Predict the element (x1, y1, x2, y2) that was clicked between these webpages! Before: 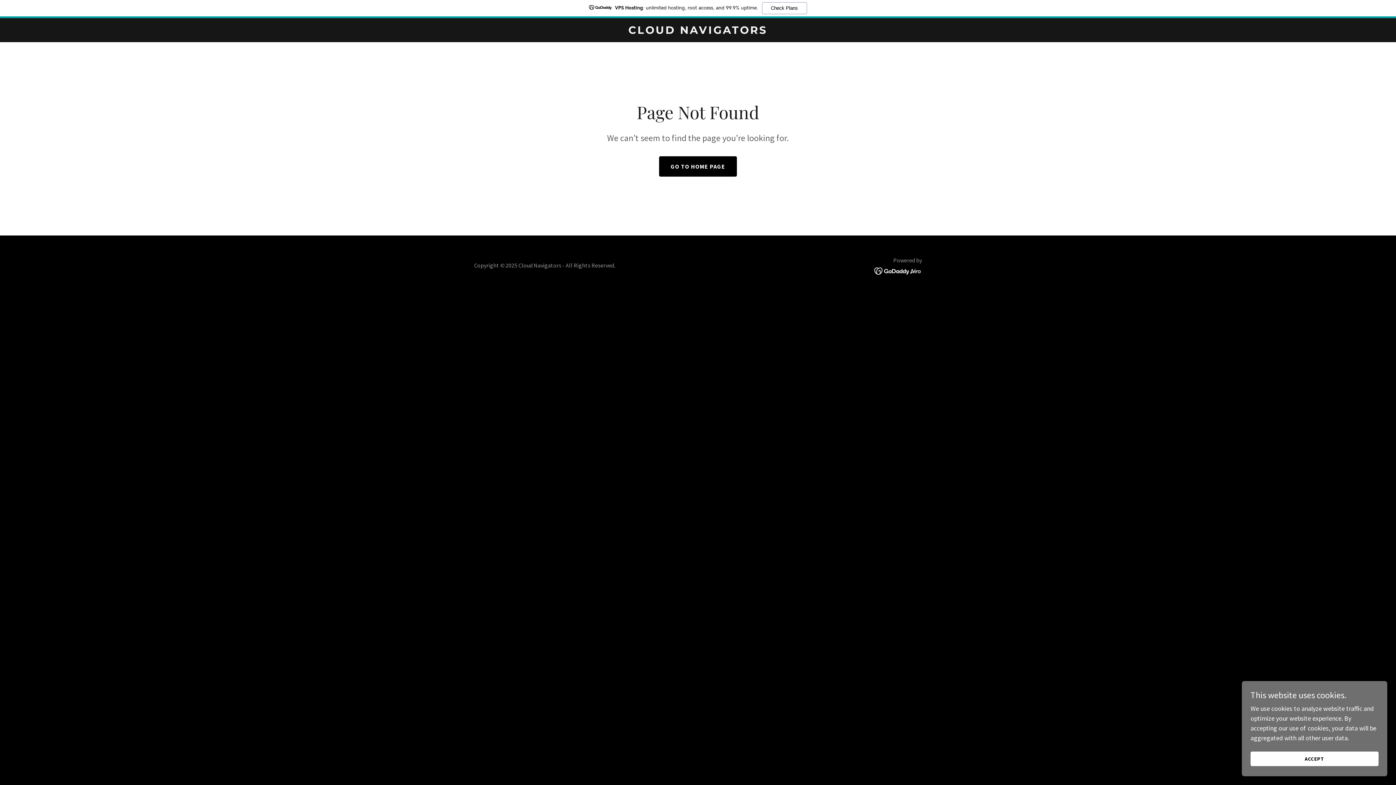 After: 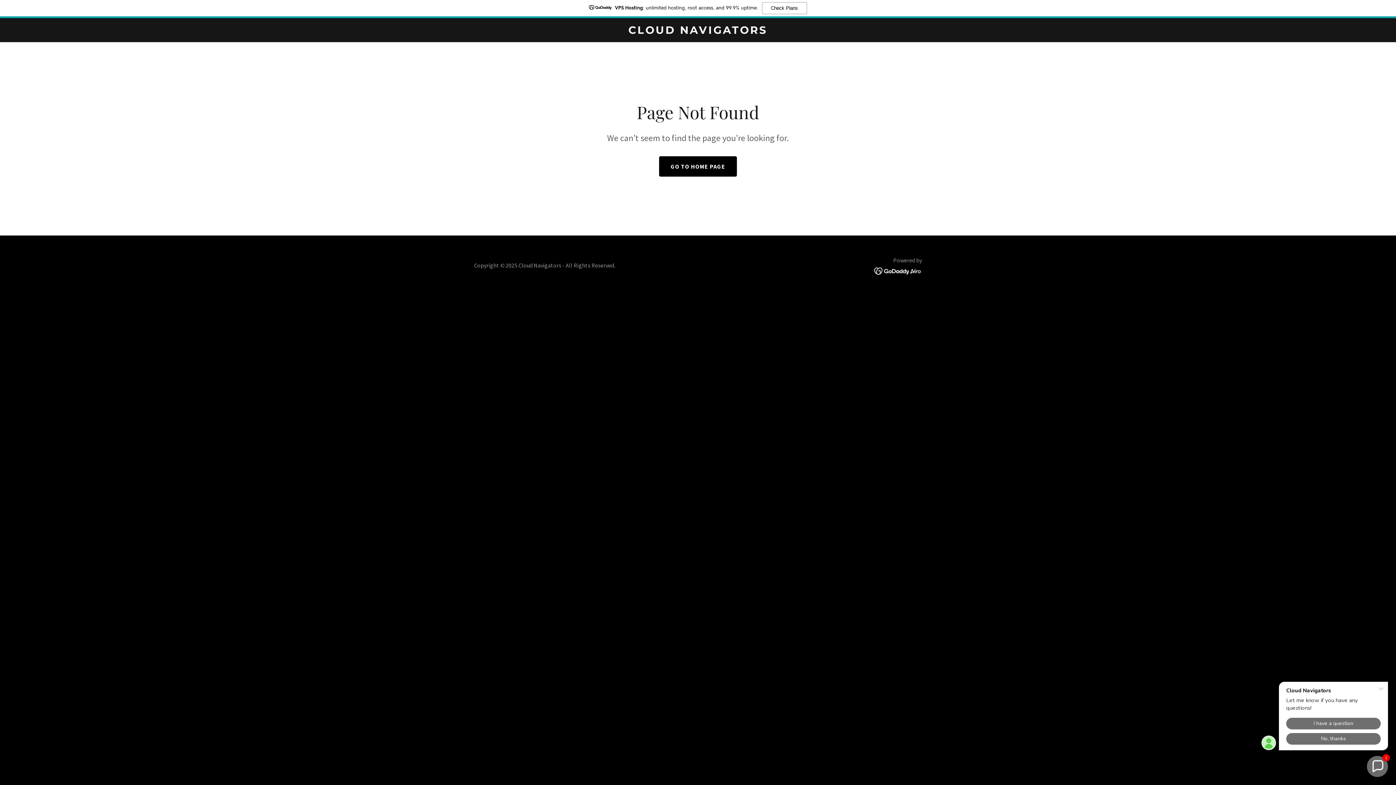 Action: bbox: (1250, 752, 1378, 766) label: ACCEPT